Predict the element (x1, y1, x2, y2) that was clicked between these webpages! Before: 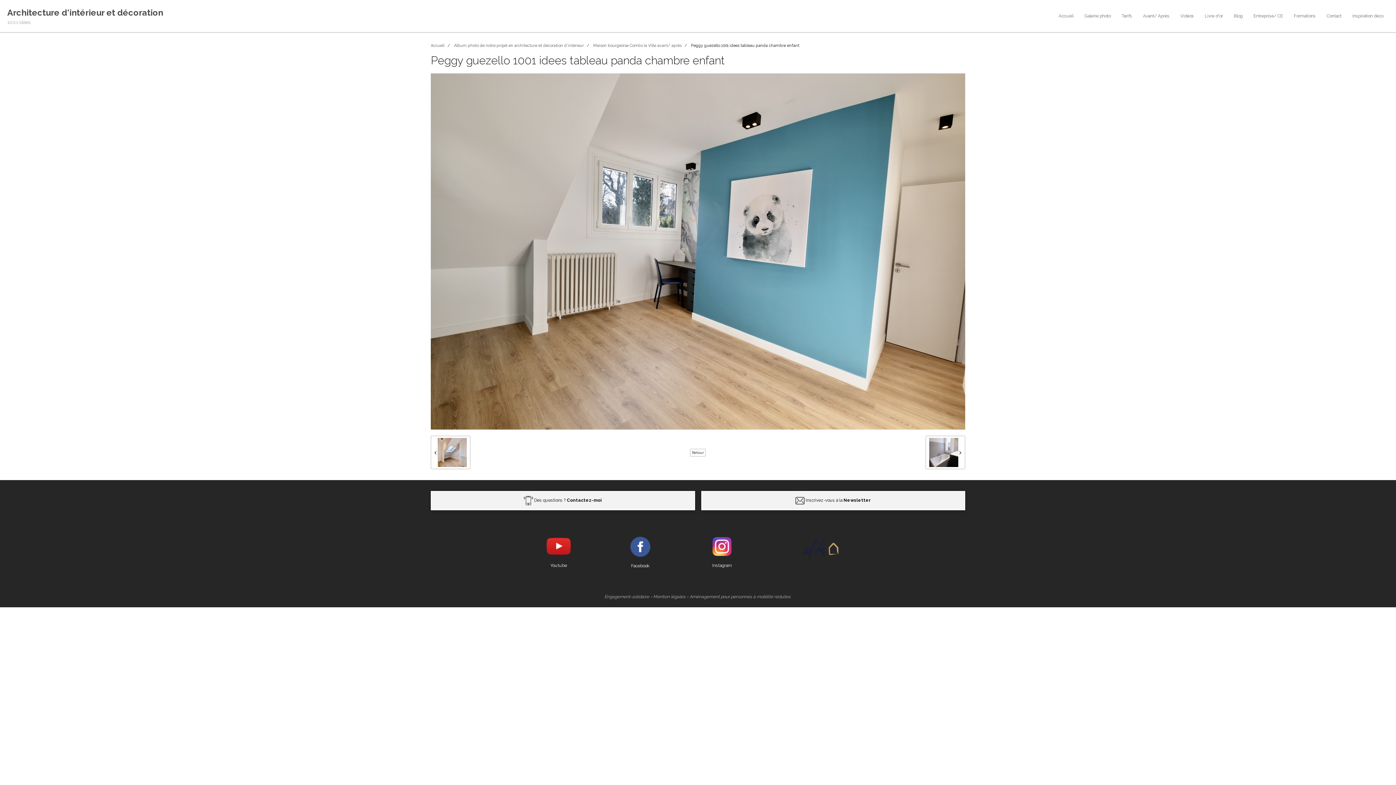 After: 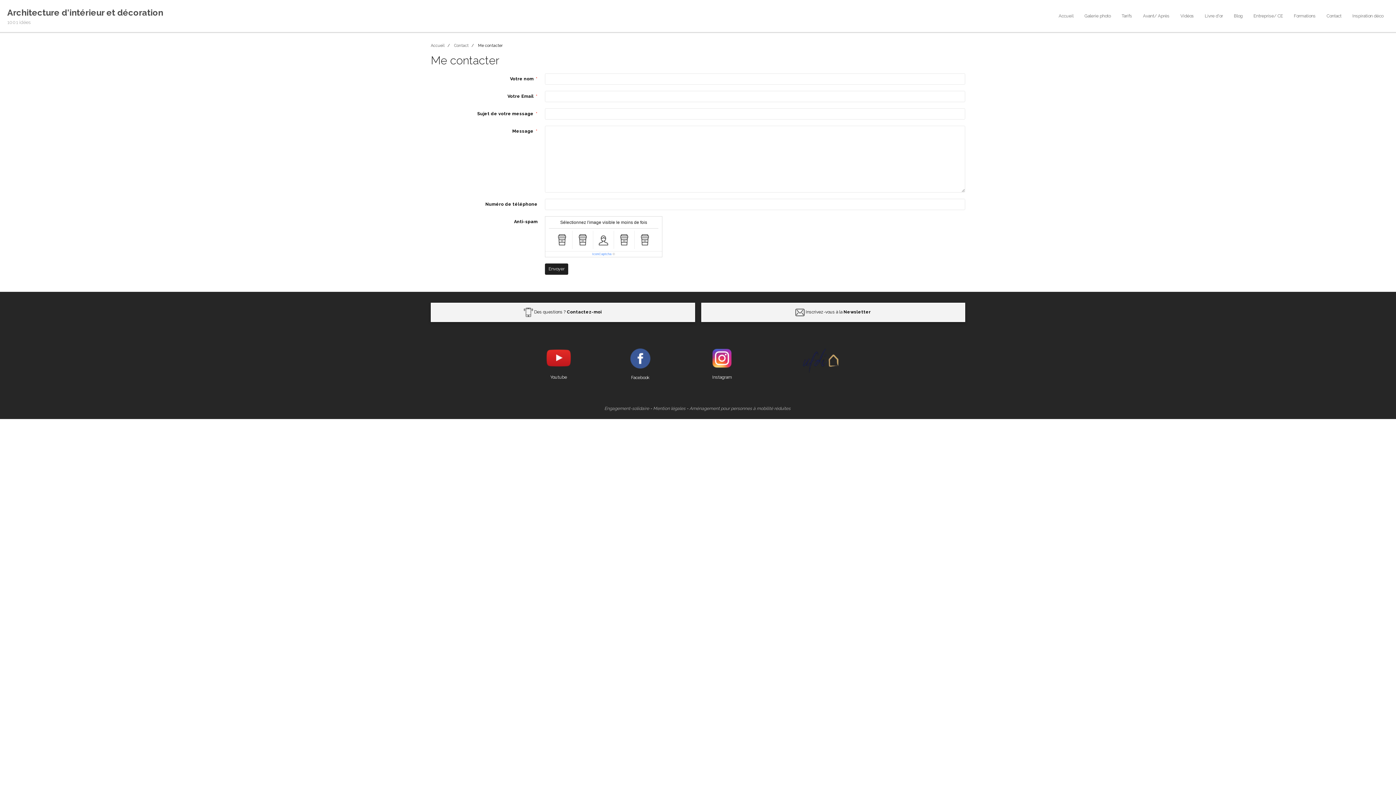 Action: bbox: (534, 498, 601, 503) label: Des questions ? Contactez-moi